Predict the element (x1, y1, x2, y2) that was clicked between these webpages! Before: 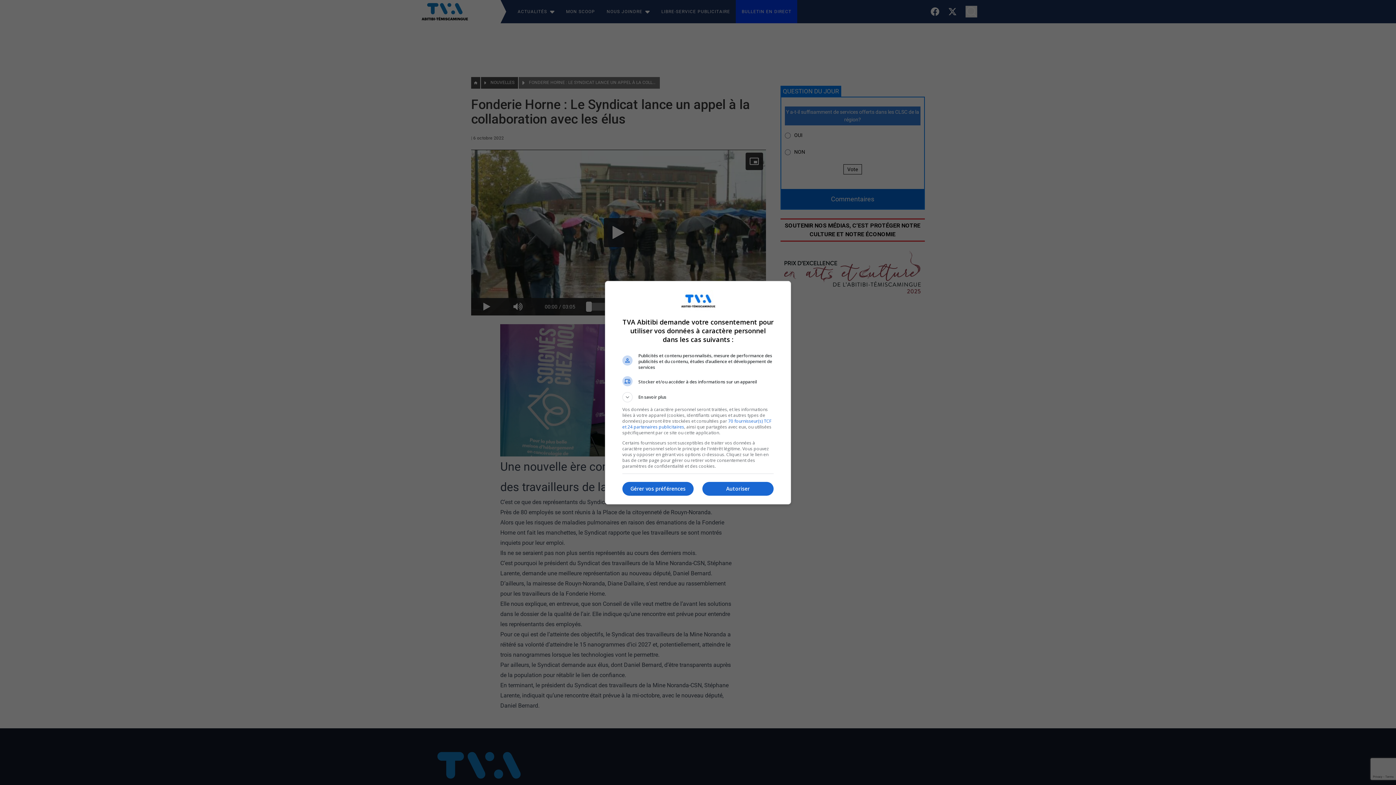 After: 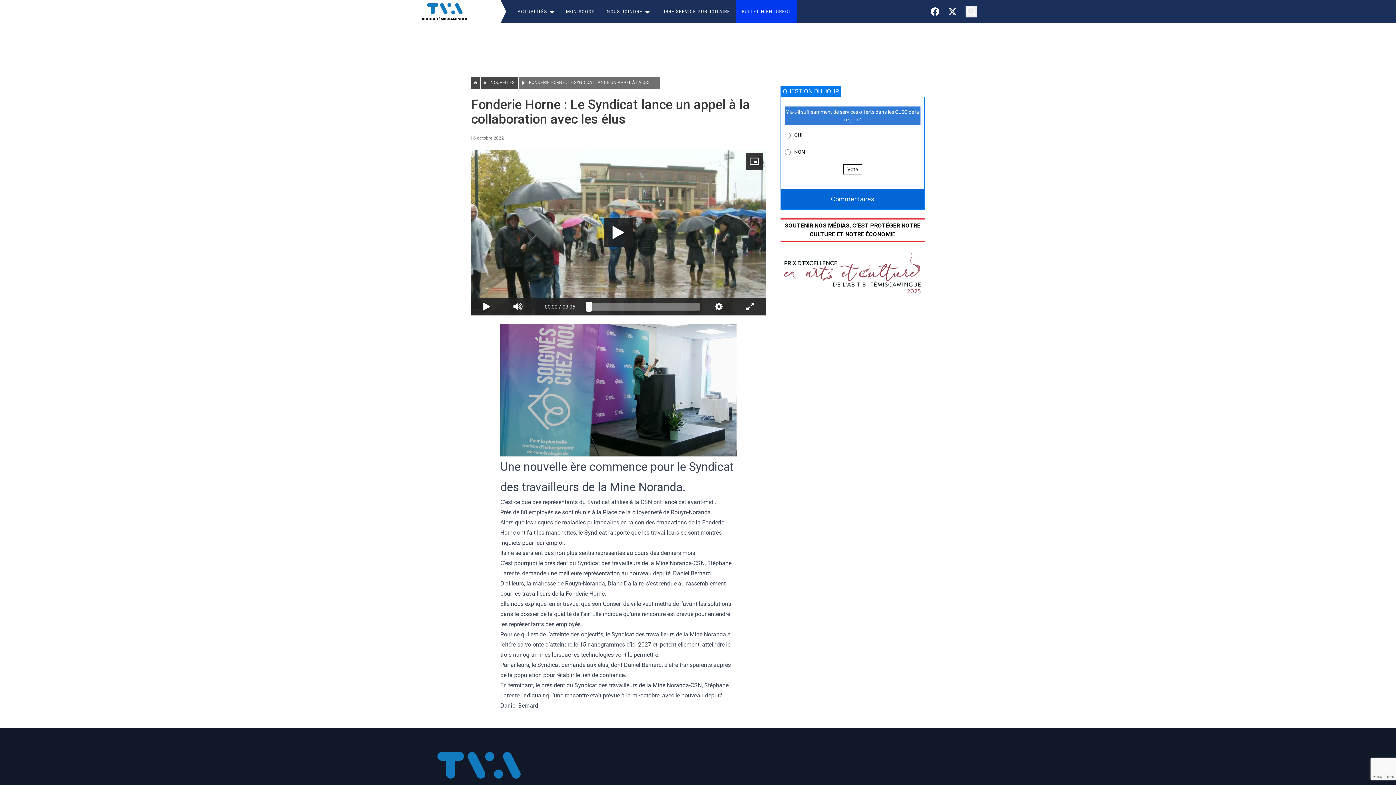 Action: bbox: (702, 482, 773, 496) label: Autoriser